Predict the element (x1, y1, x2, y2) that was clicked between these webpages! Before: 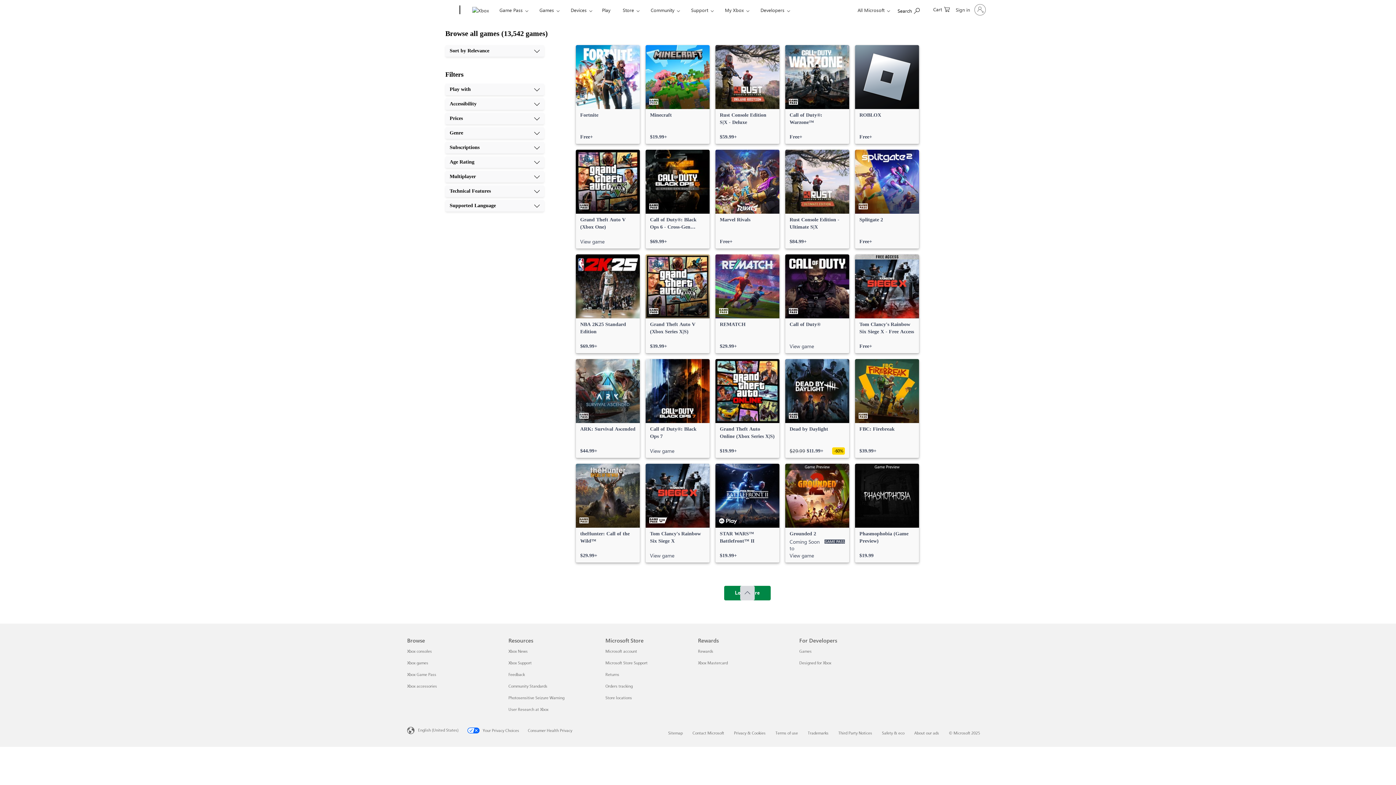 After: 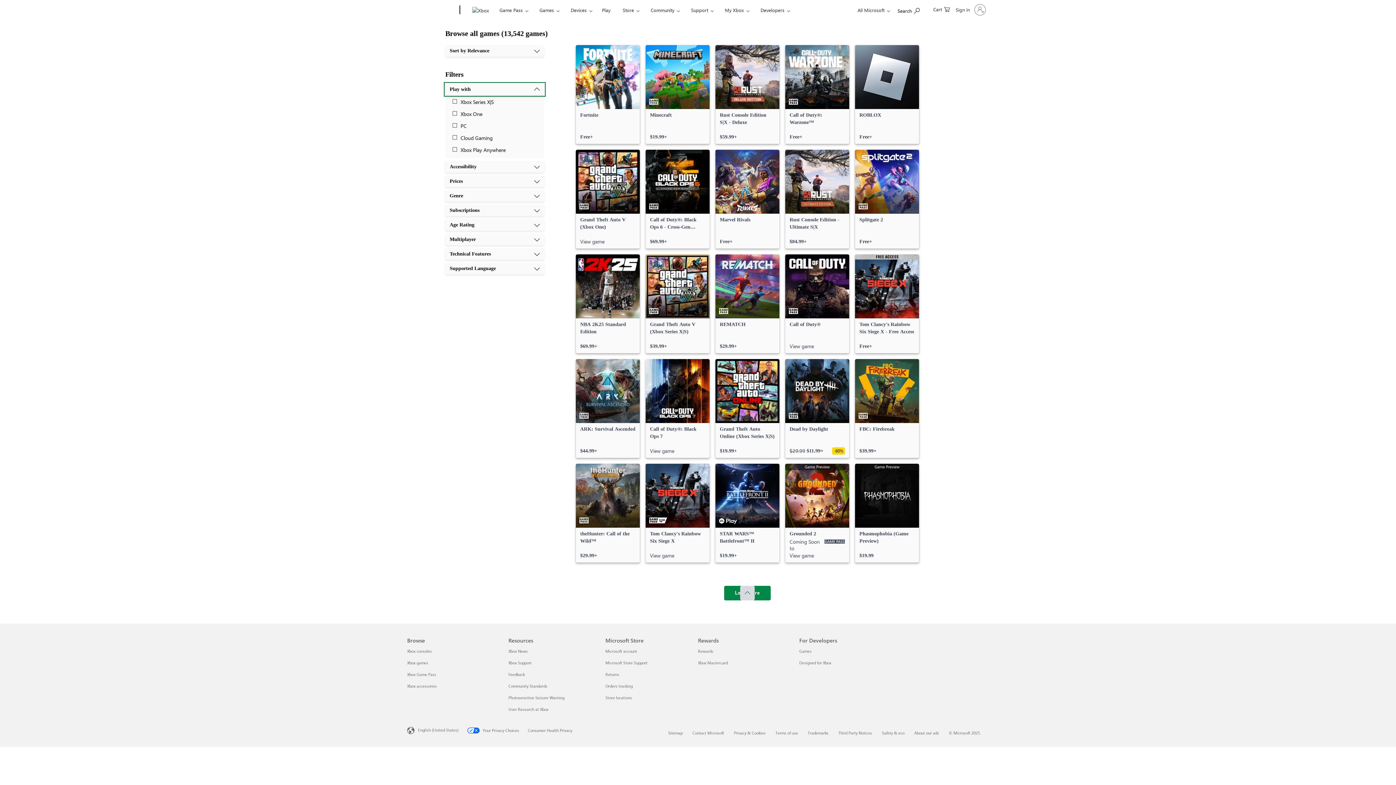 Action: label: Play with bbox: (445, 83, 544, 95)